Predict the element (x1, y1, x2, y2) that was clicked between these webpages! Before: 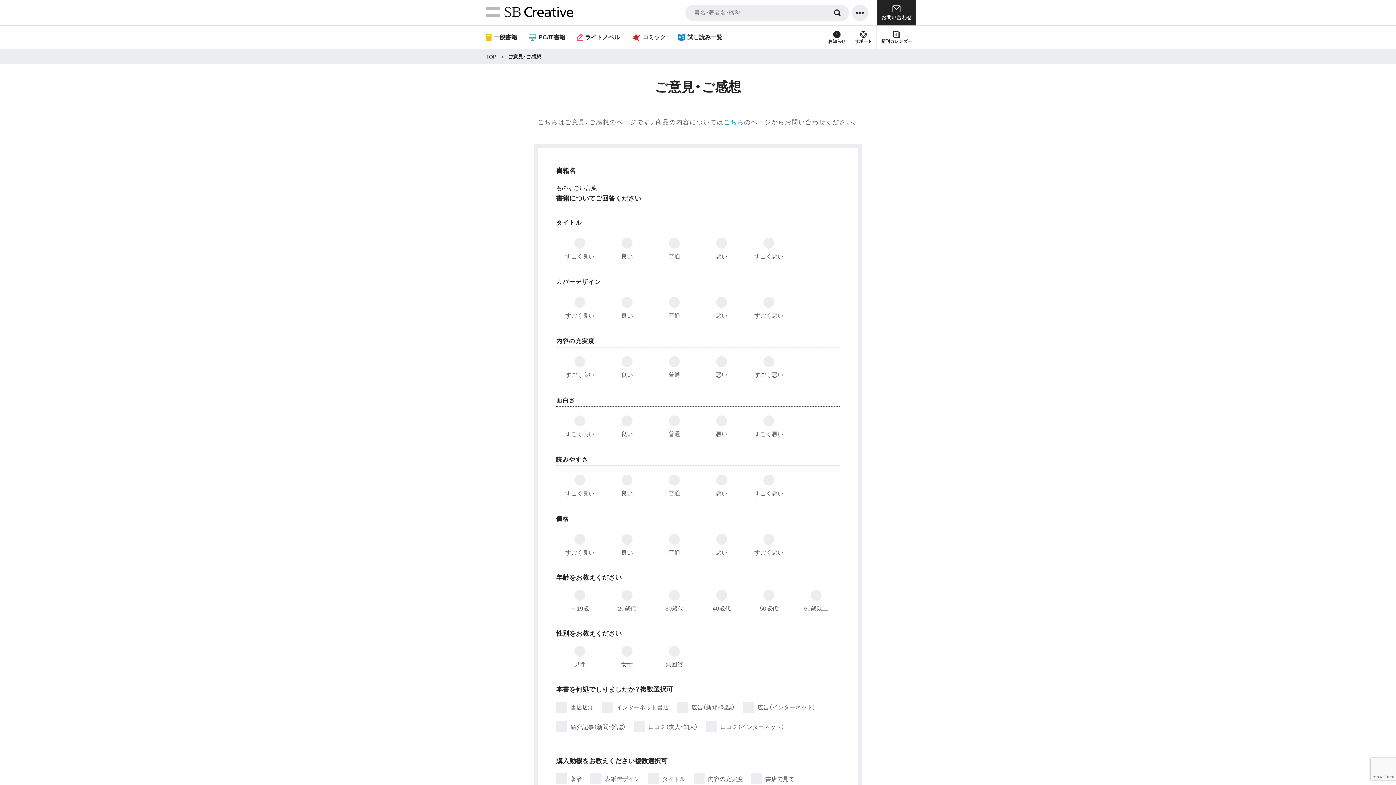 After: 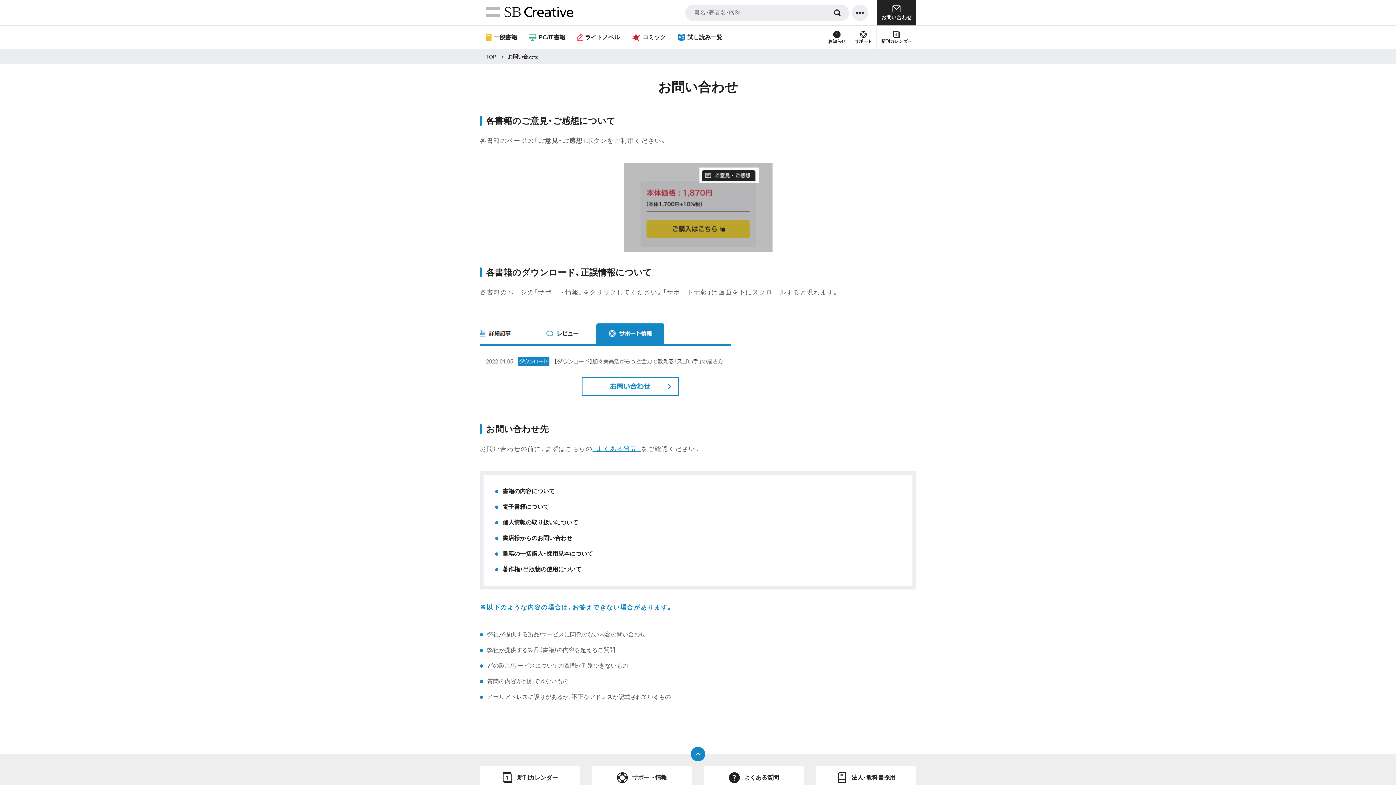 Action: label: お問い合わせ bbox: (877, 0, 916, 25)